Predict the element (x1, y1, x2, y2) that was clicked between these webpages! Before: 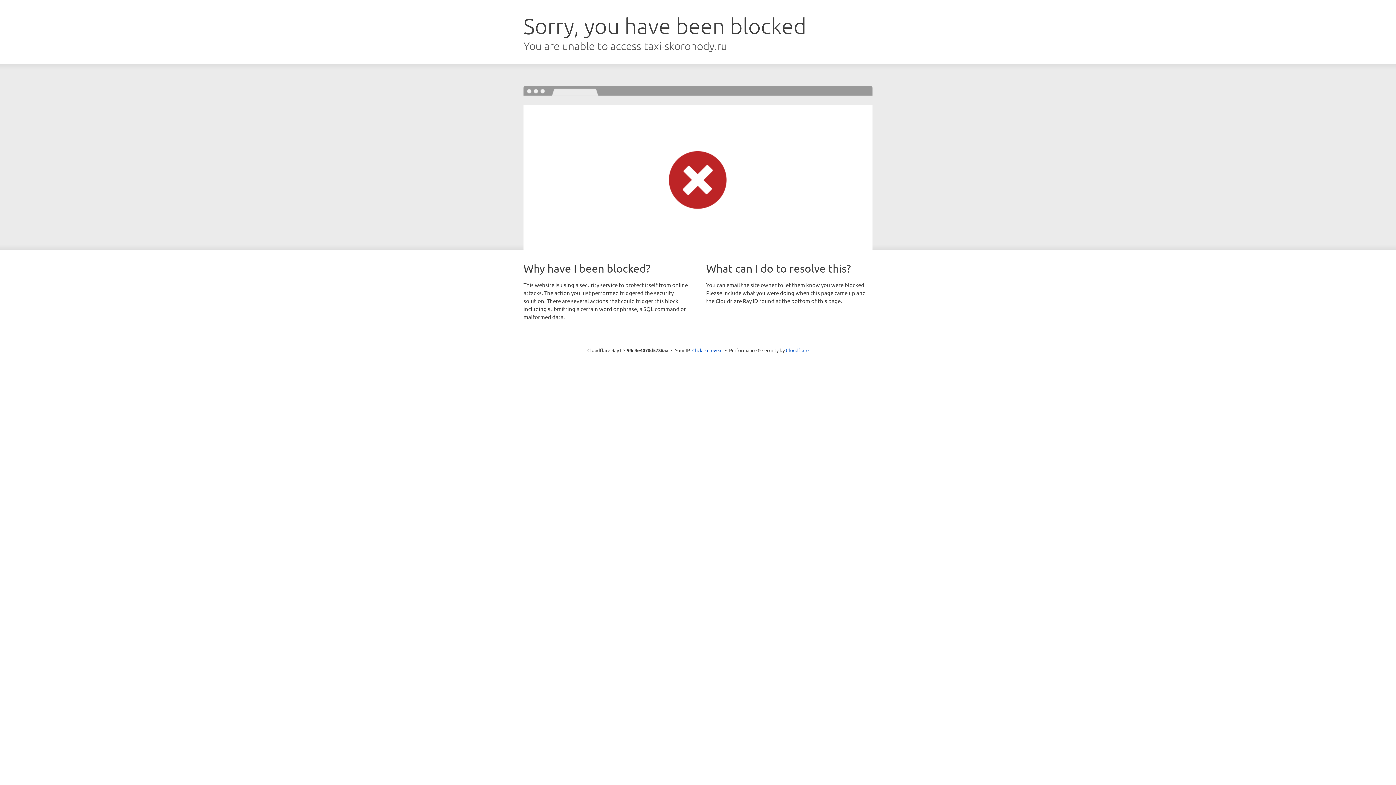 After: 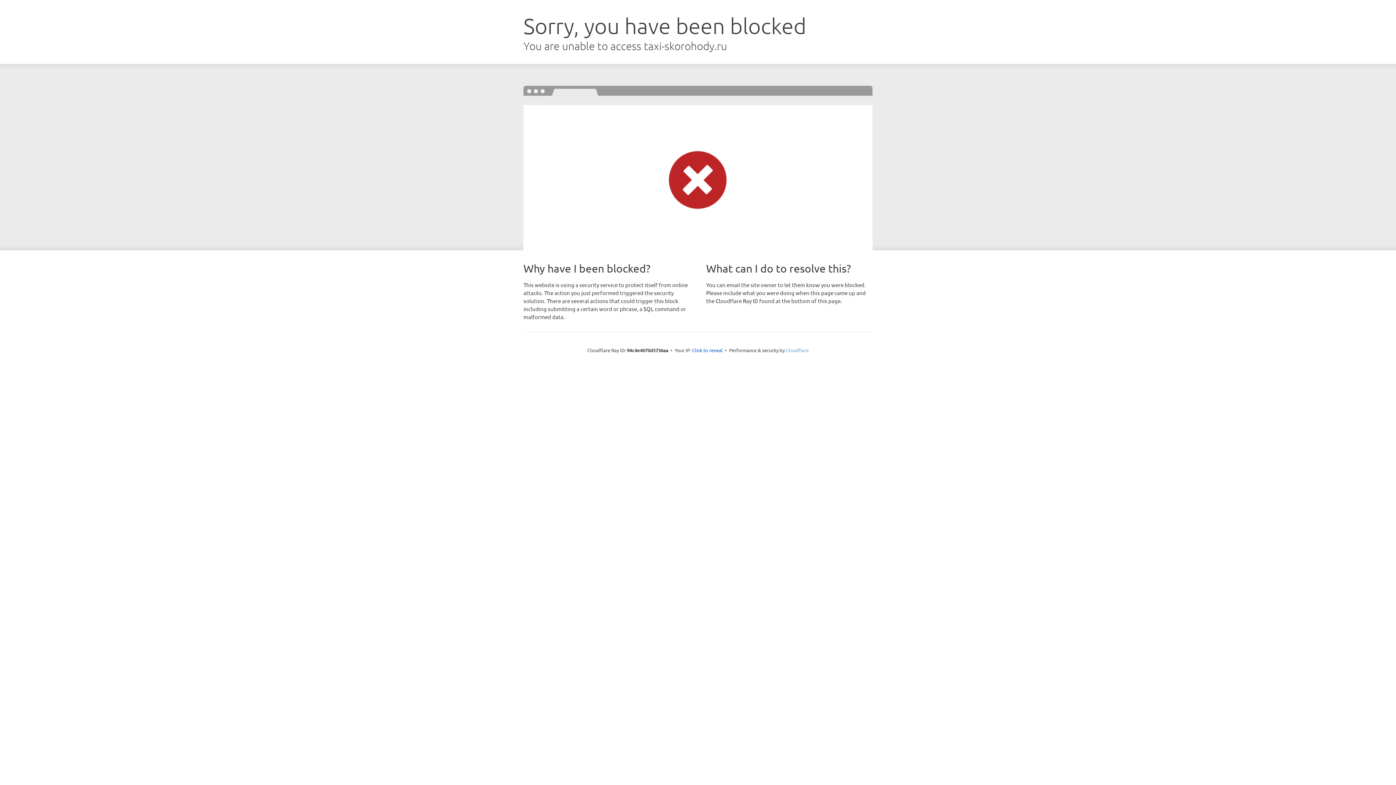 Action: bbox: (786, 347, 808, 353) label: Cloudflare